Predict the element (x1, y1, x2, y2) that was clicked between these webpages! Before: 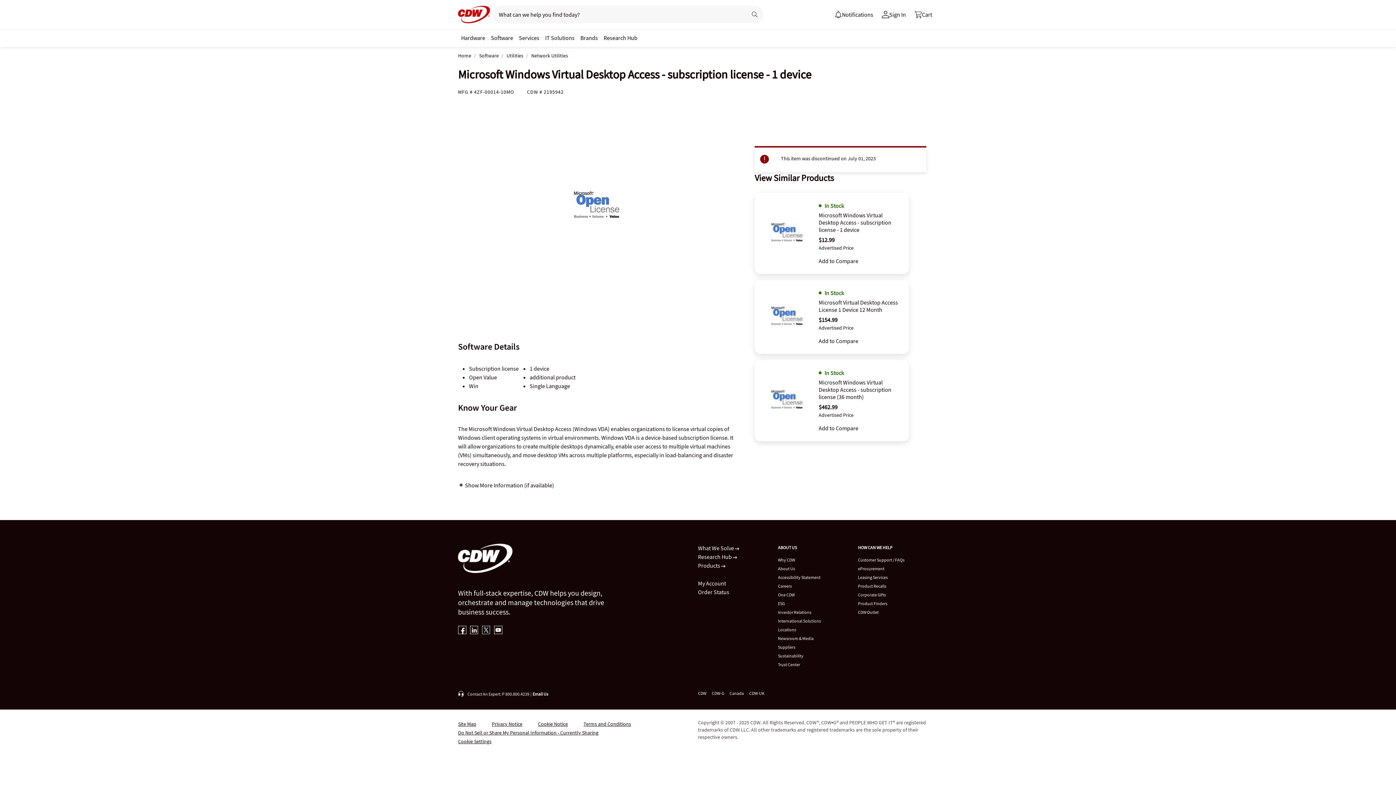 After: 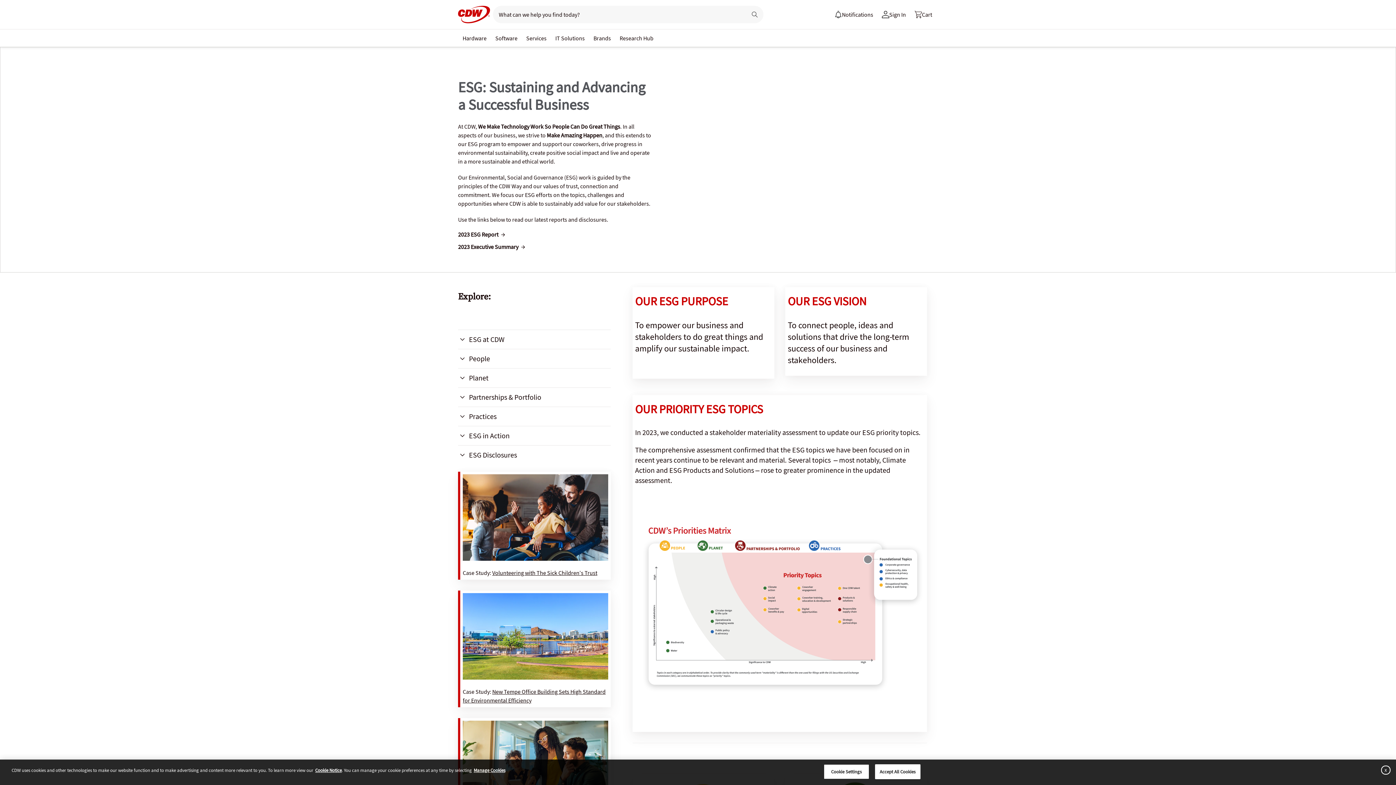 Action: bbox: (778, 601, 785, 606) label: ESG